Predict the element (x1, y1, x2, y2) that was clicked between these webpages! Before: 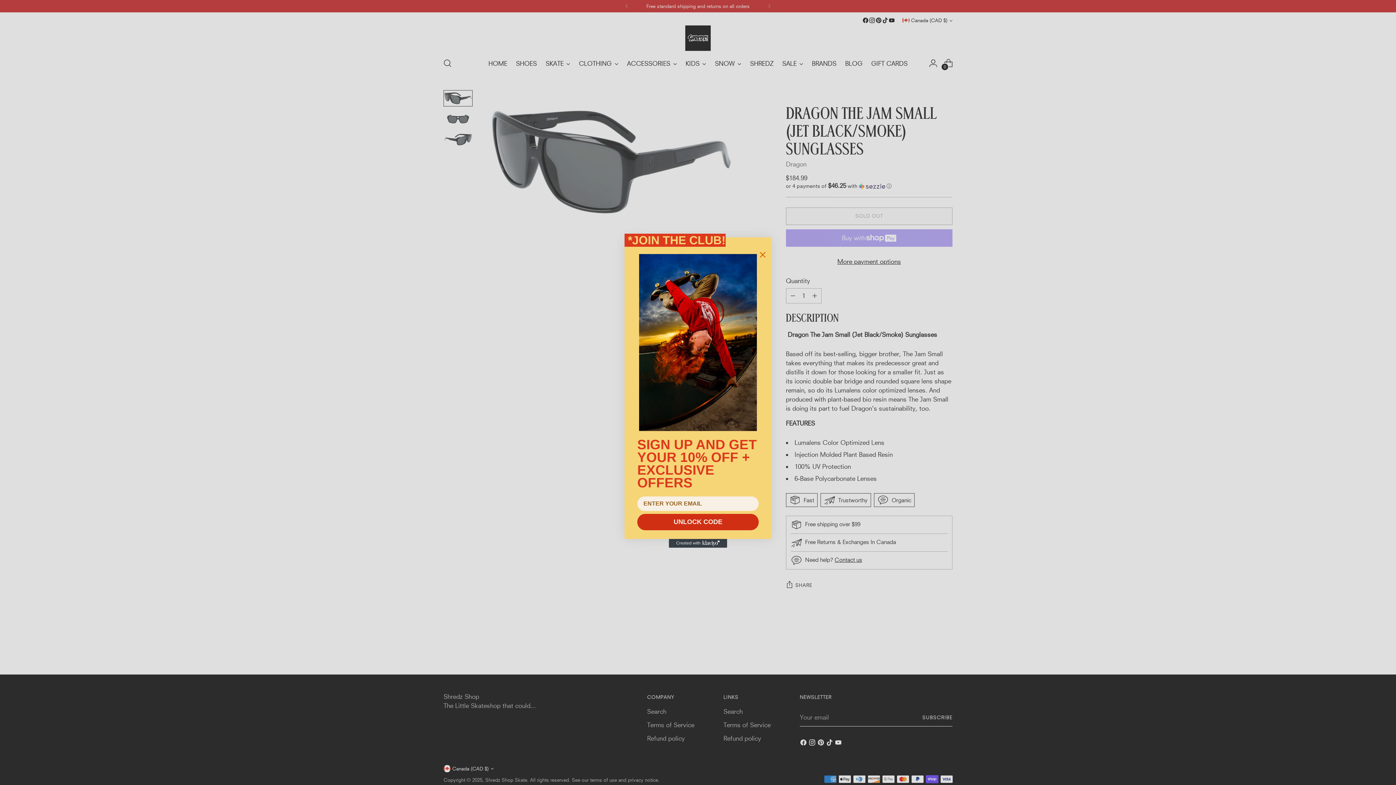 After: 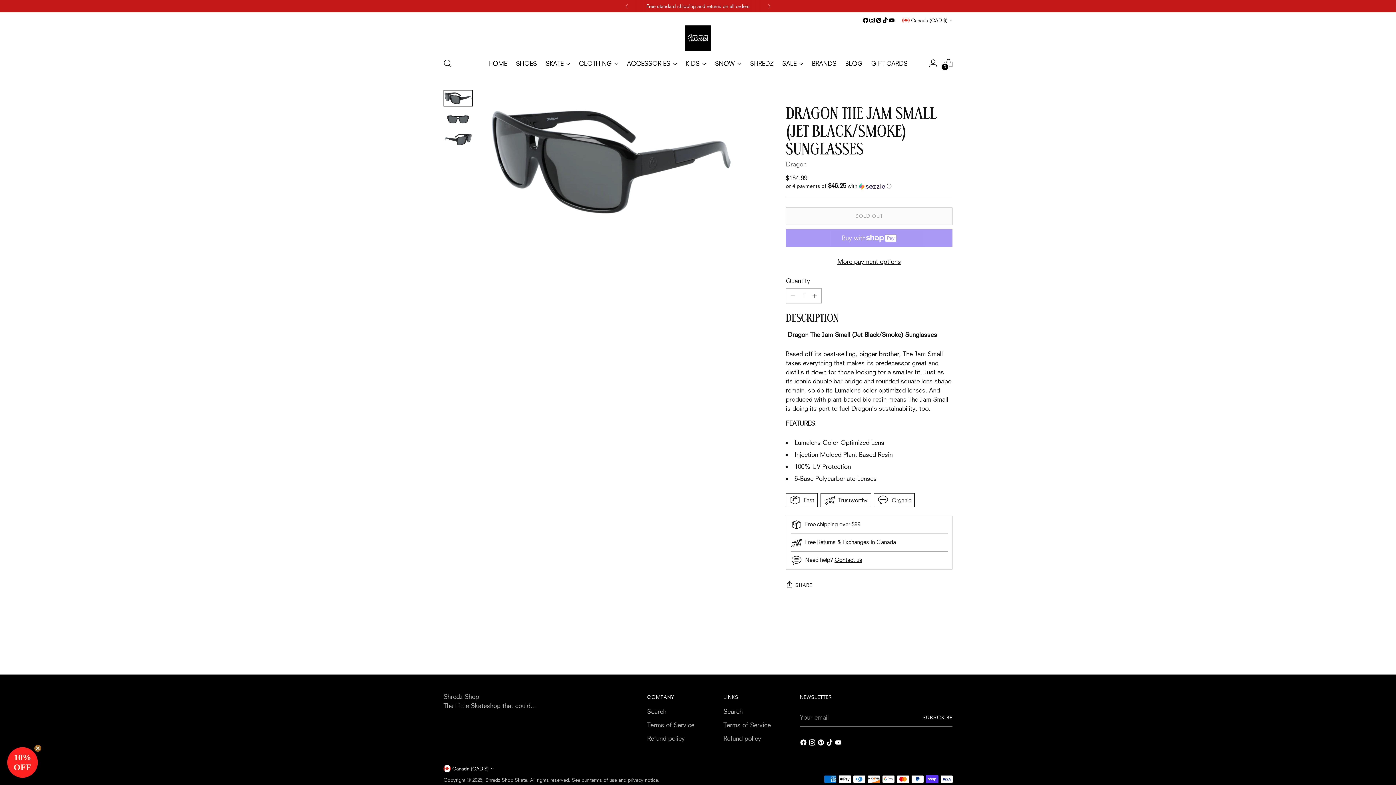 Action: bbox: (757, 249, 768, 260) label: Close dialog